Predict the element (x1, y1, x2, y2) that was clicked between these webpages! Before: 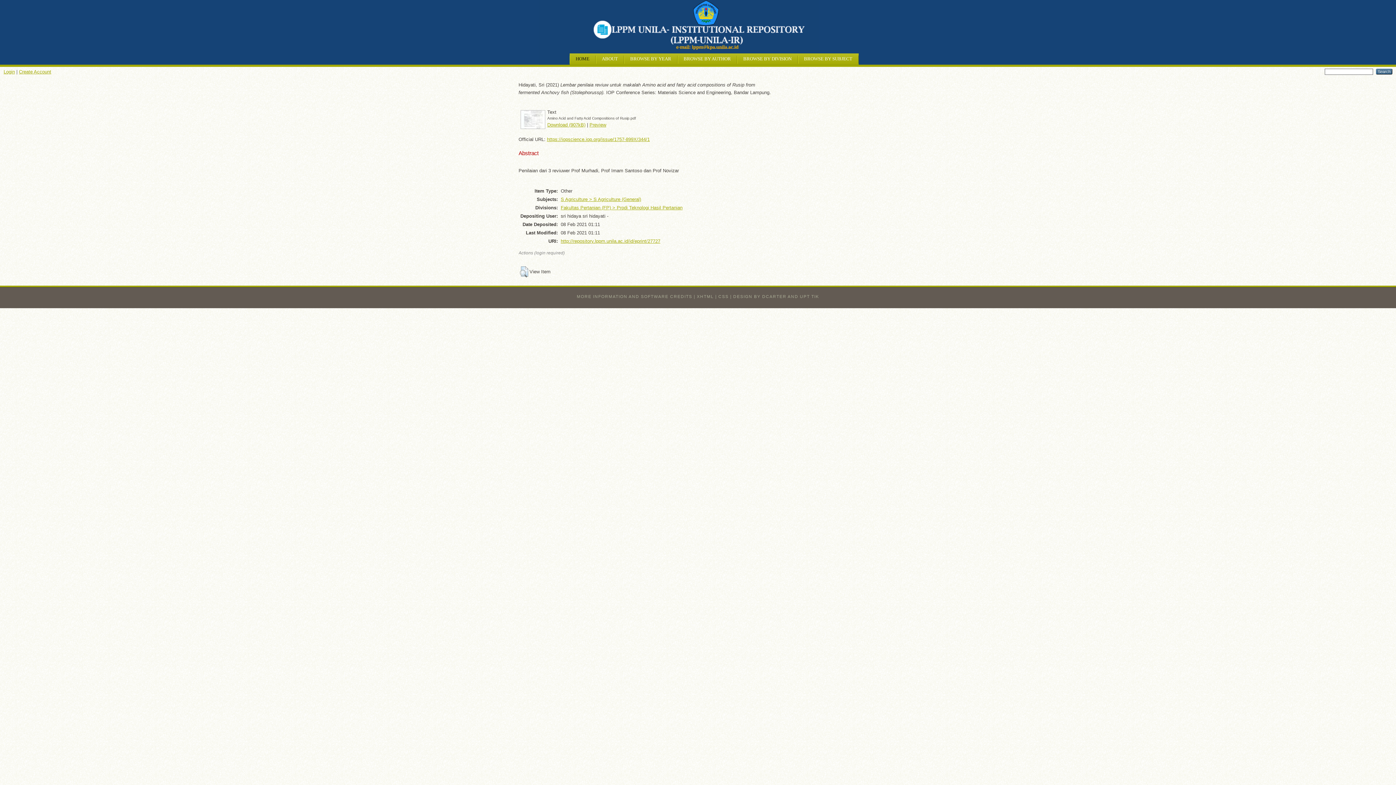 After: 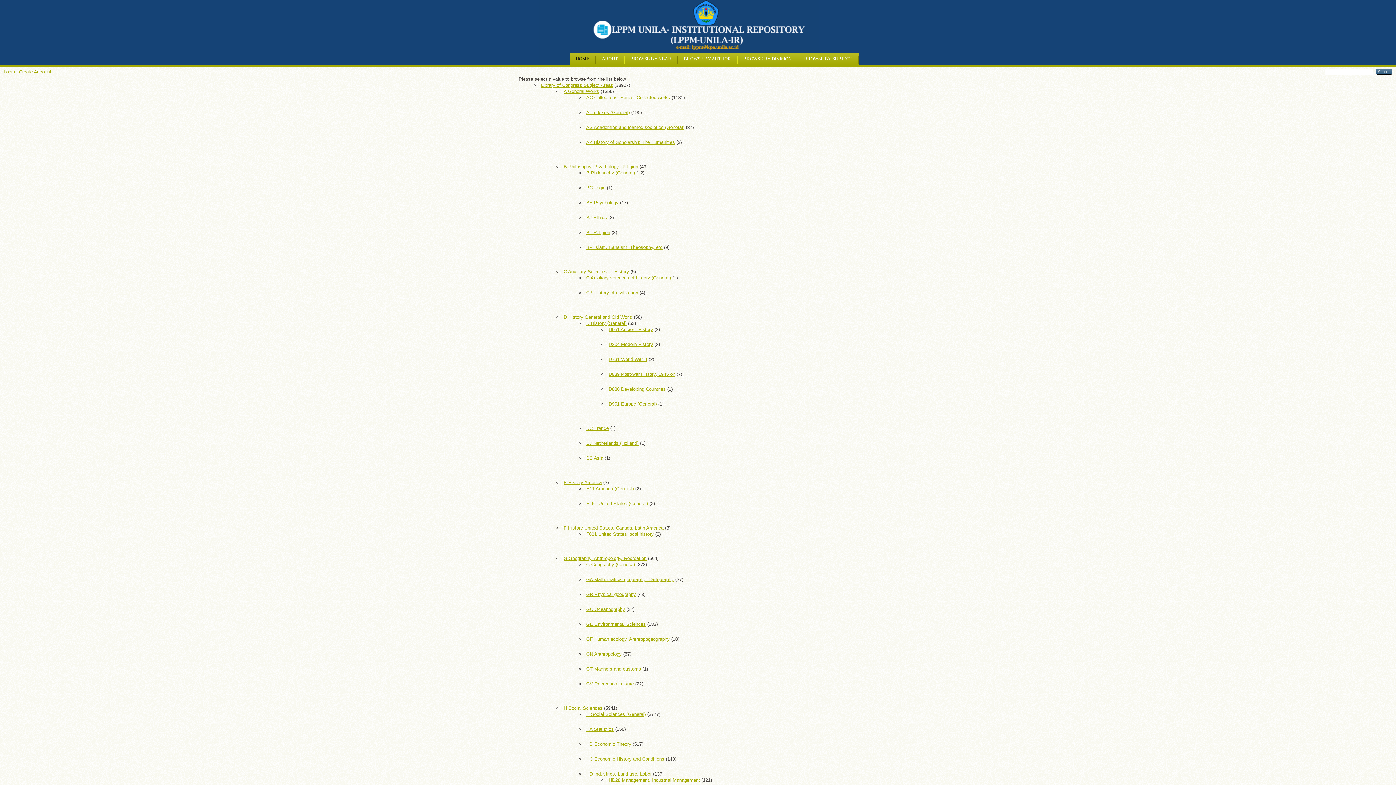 Action: bbox: (798, 55, 858, 63) label: BROWSE BY SUBJECT